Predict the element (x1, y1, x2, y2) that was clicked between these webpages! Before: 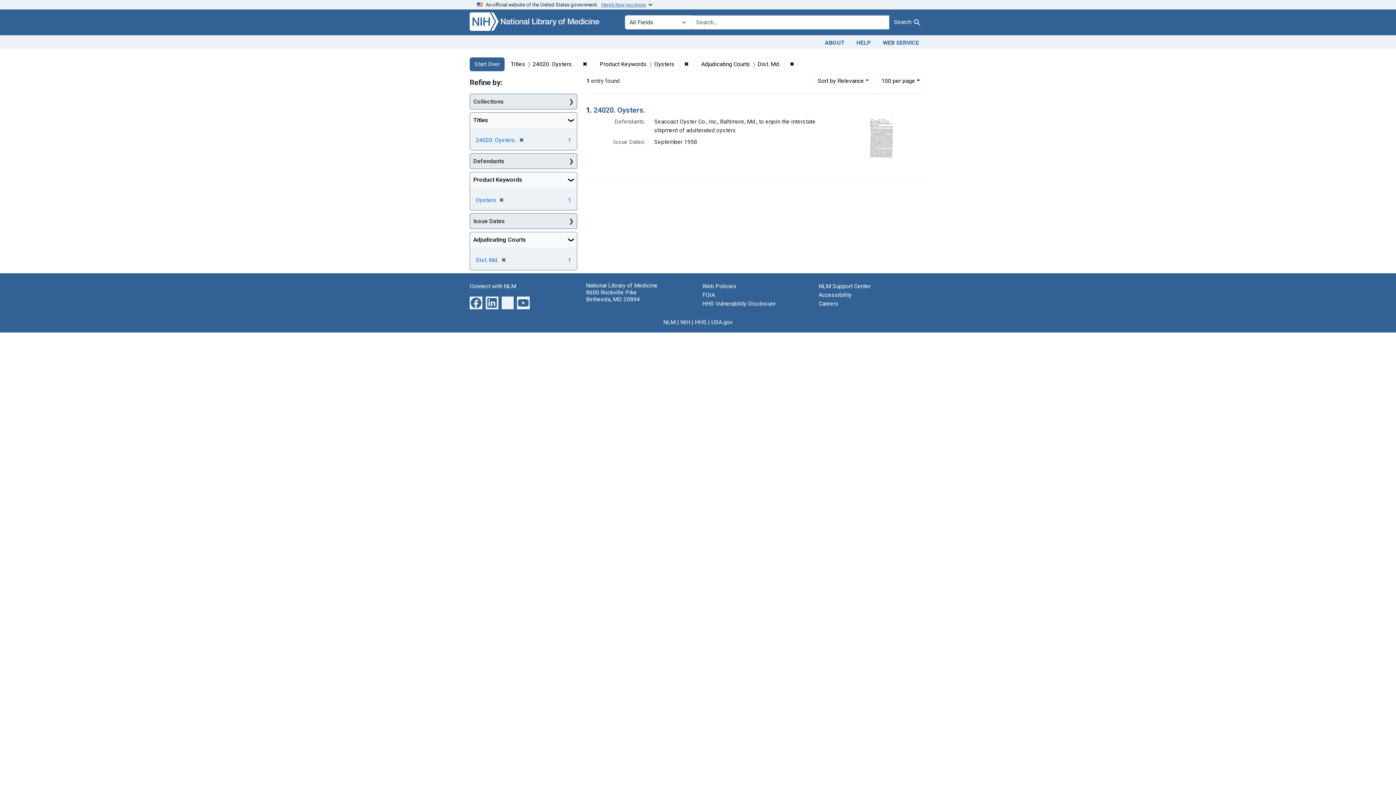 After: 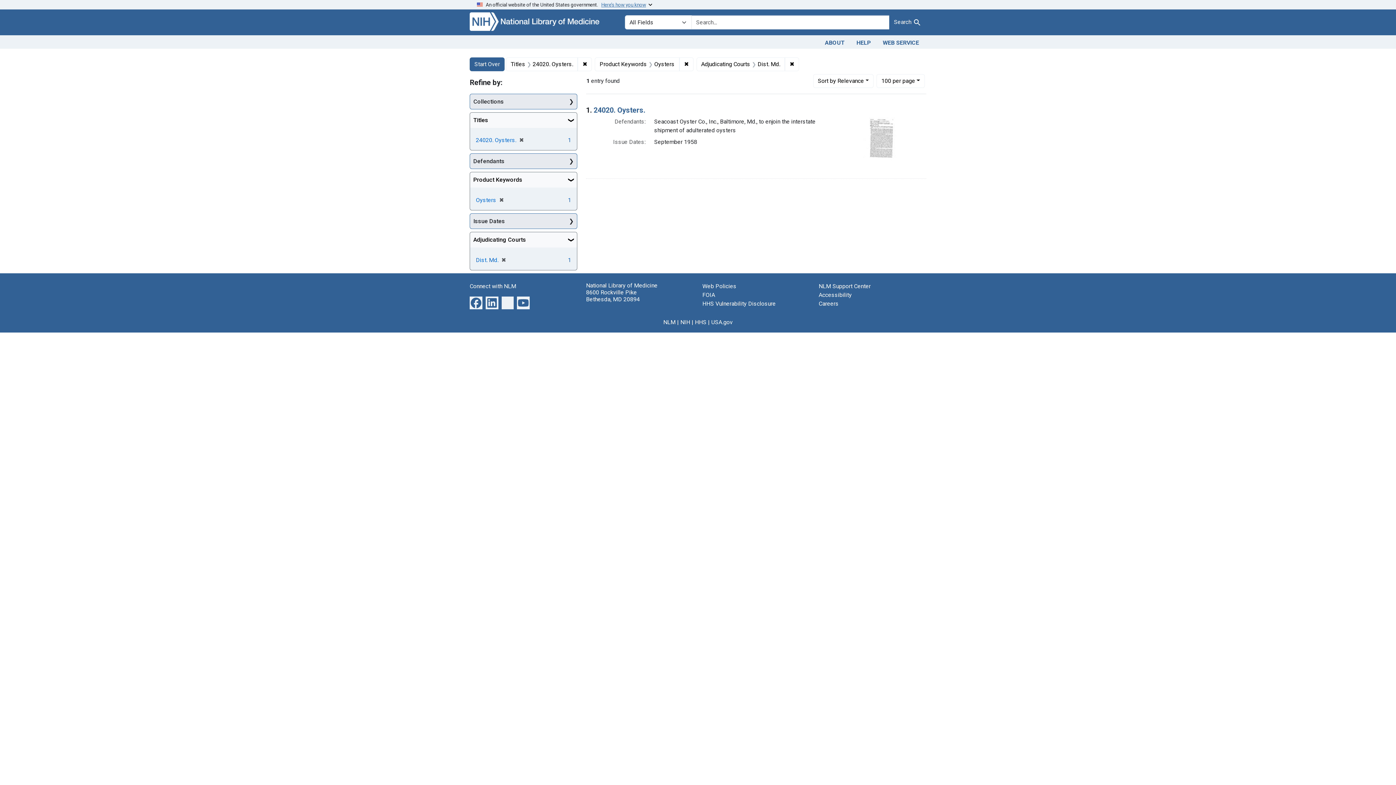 Action: bbox: (889, 15, 926, 29) label: Search